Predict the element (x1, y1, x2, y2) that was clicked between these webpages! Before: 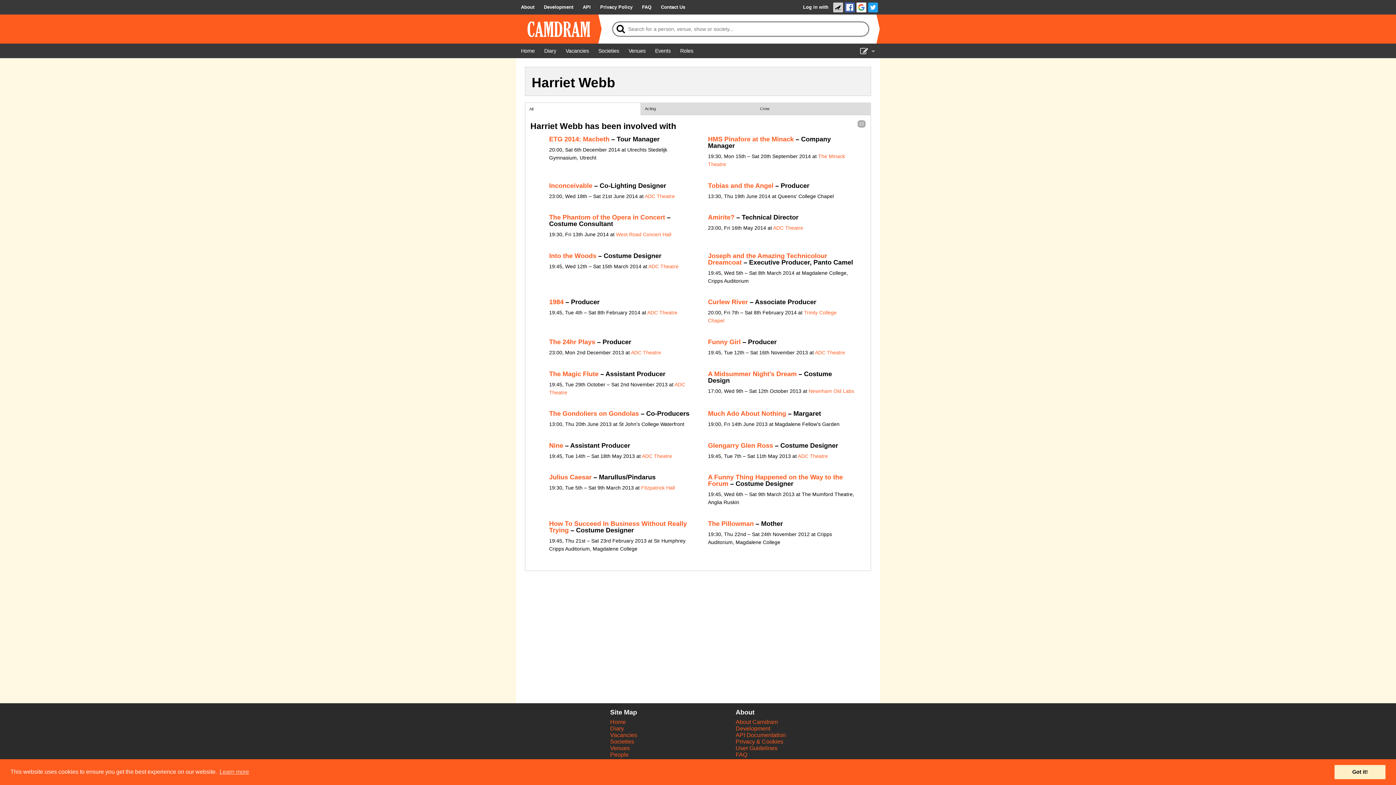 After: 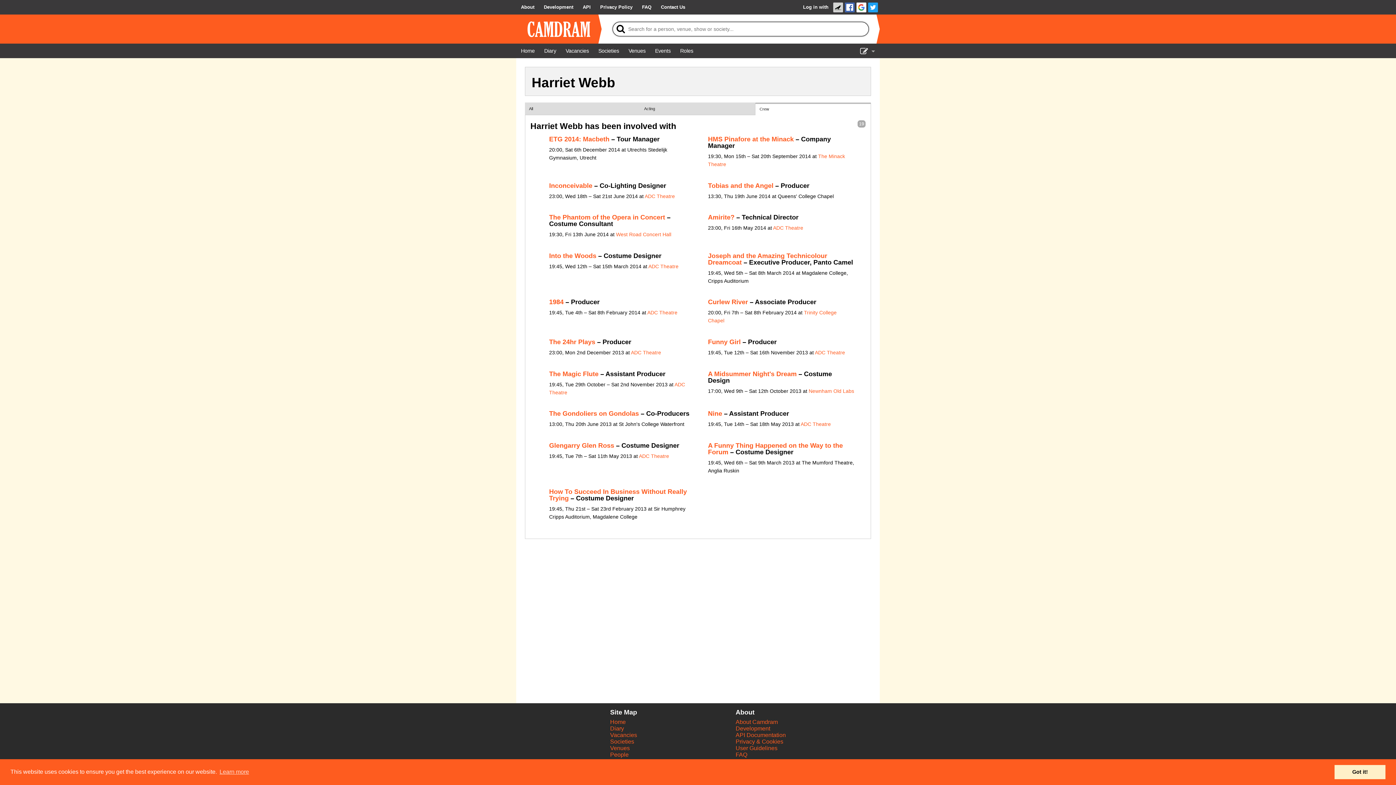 Action: label: Crew bbox: (756, 102, 871, 115)